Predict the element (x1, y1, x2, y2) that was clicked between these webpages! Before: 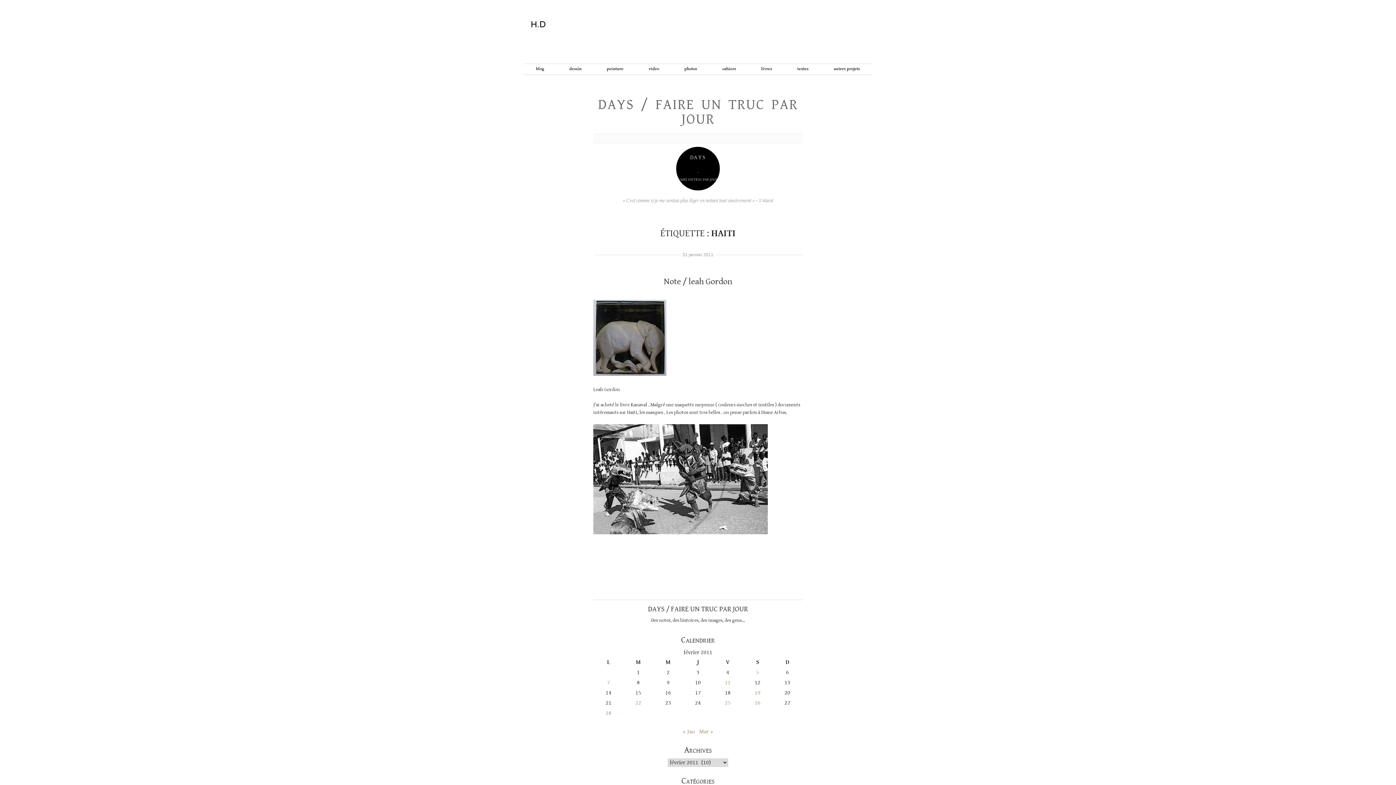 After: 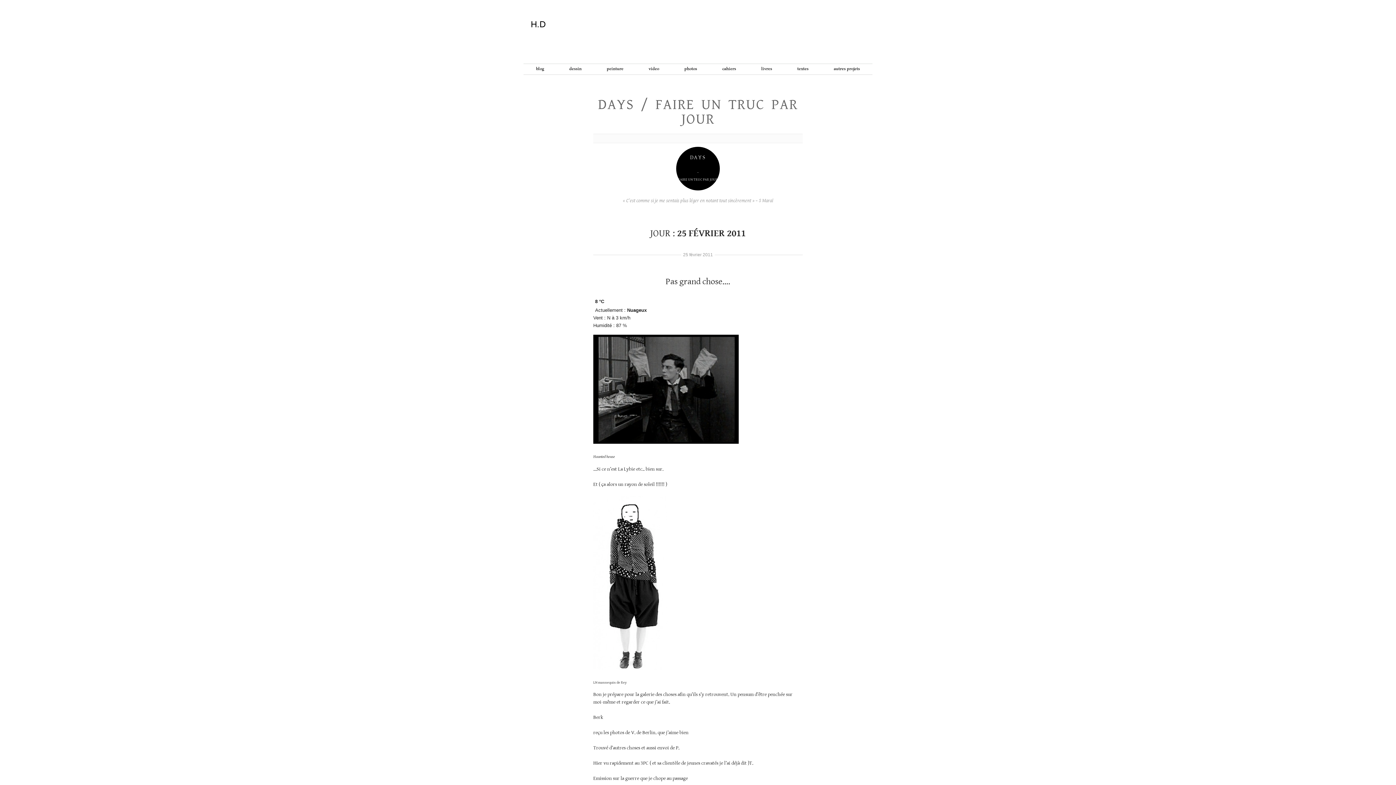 Action: label: Publications publiées sur 25 February 2011 bbox: (725, 700, 730, 706)